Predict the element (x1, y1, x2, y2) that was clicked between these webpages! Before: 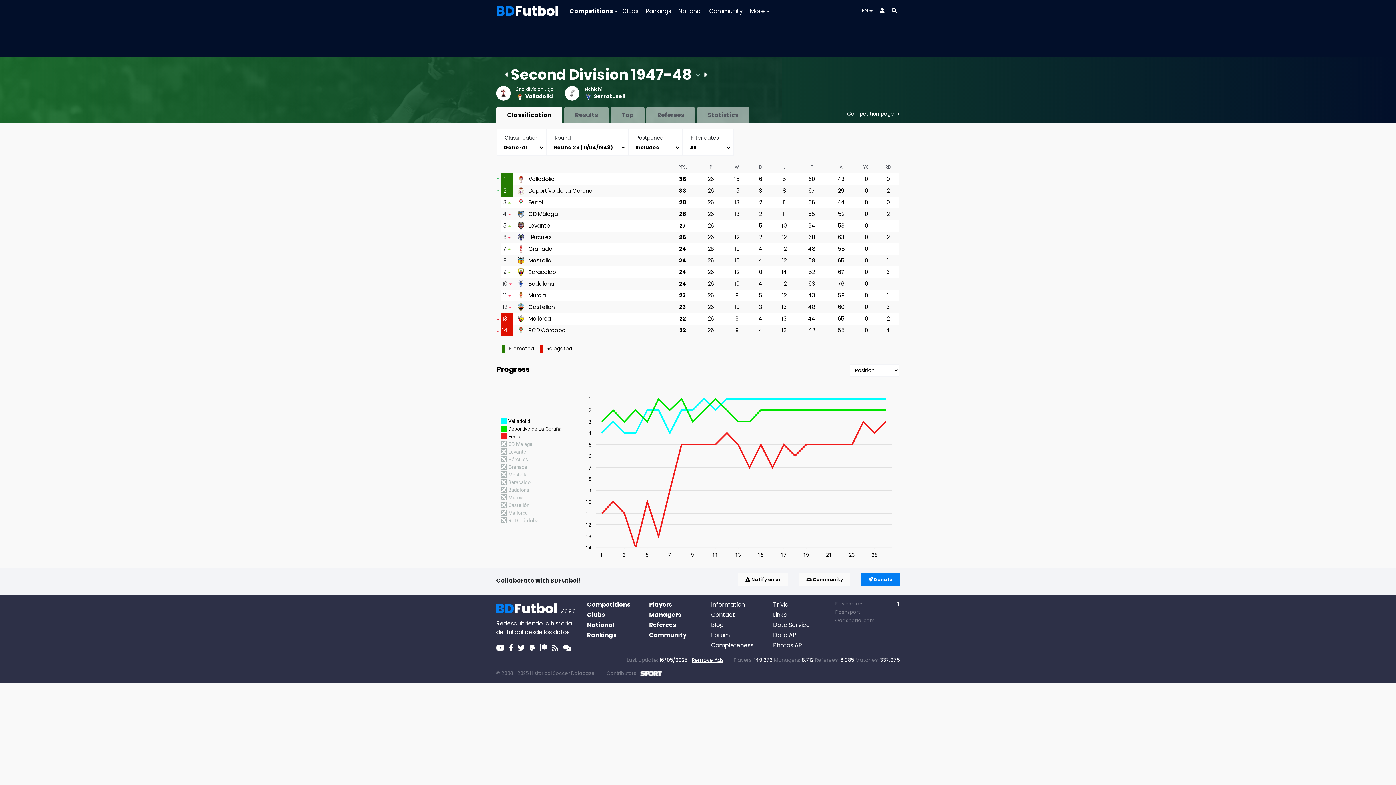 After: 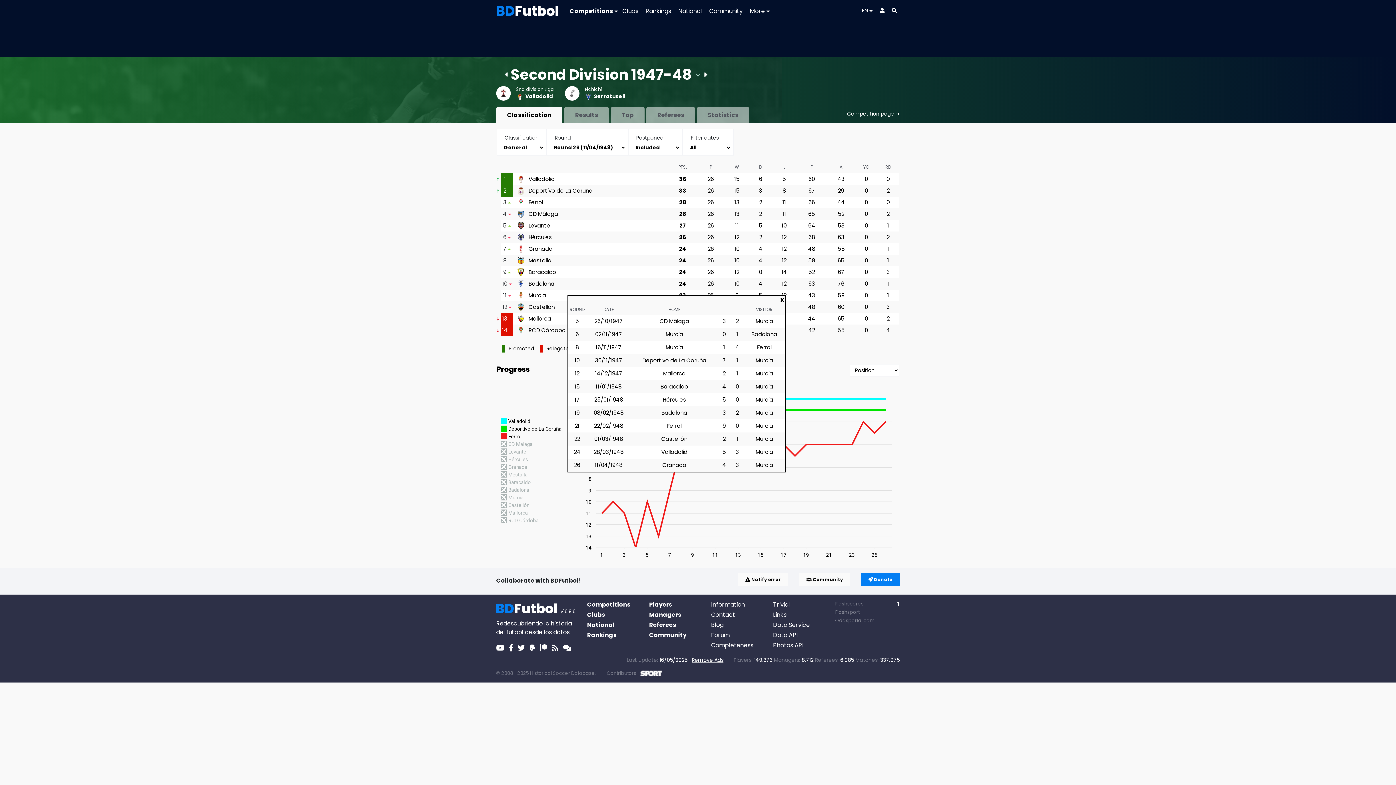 Action: bbox: (782, 291, 786, 299) label: 12